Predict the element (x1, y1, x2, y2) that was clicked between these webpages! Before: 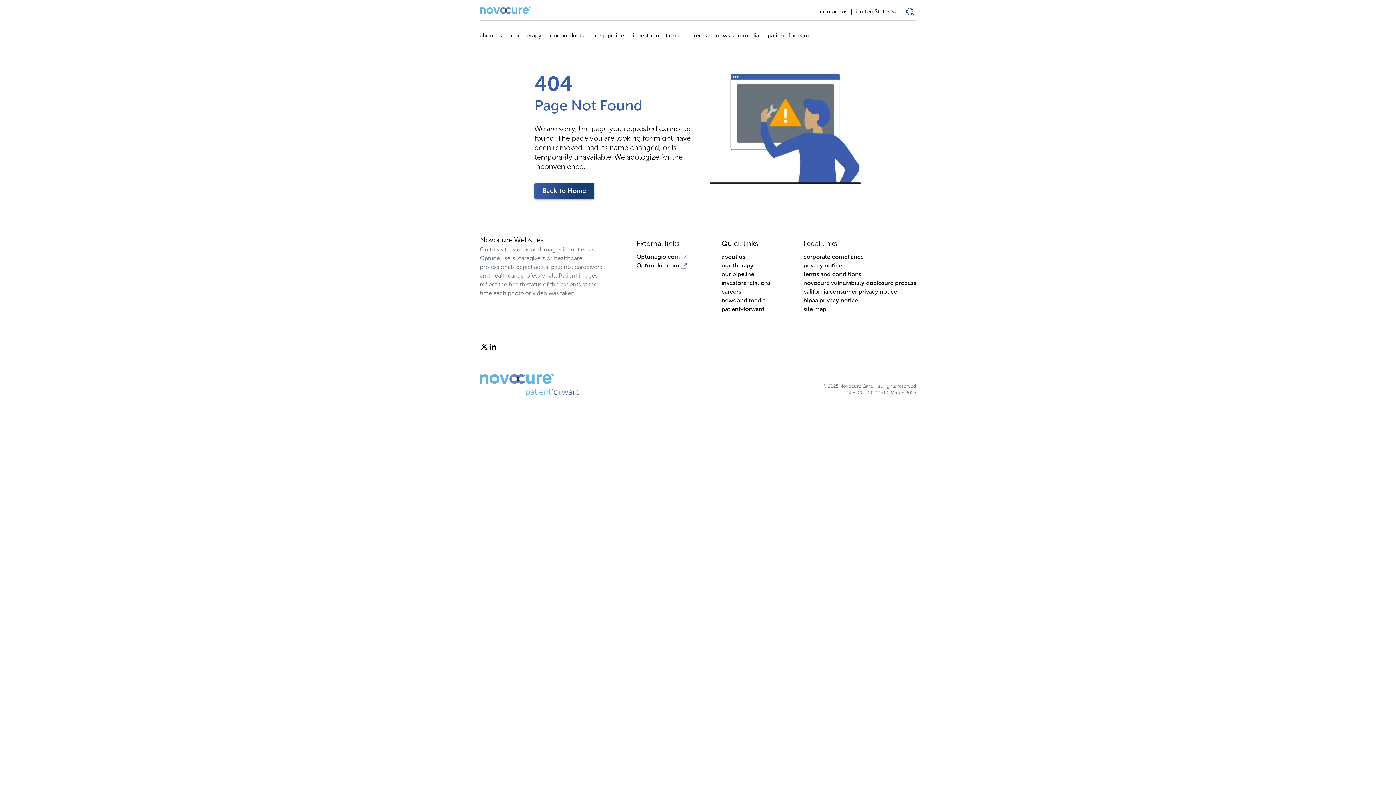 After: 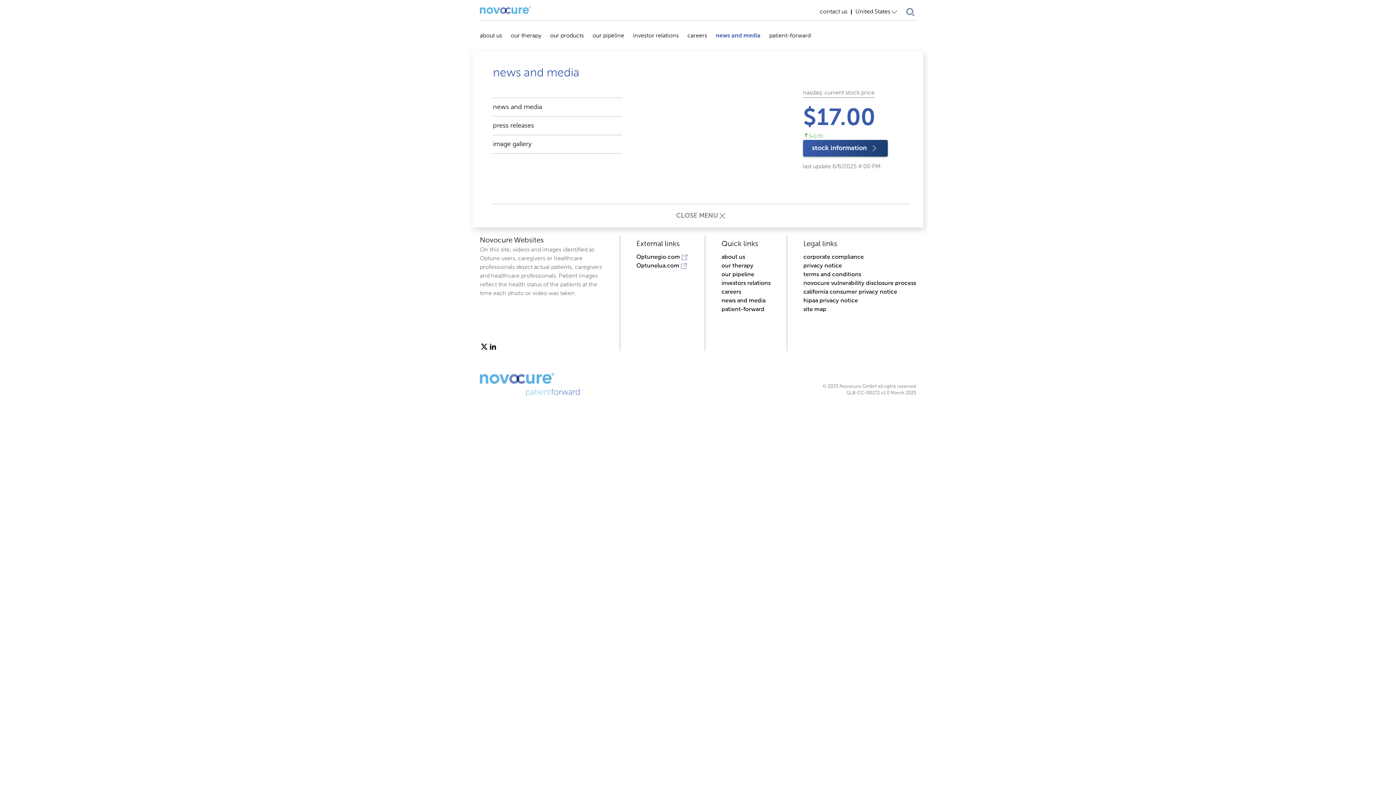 Action: bbox: (709, 31, 752, 40) label: news and media